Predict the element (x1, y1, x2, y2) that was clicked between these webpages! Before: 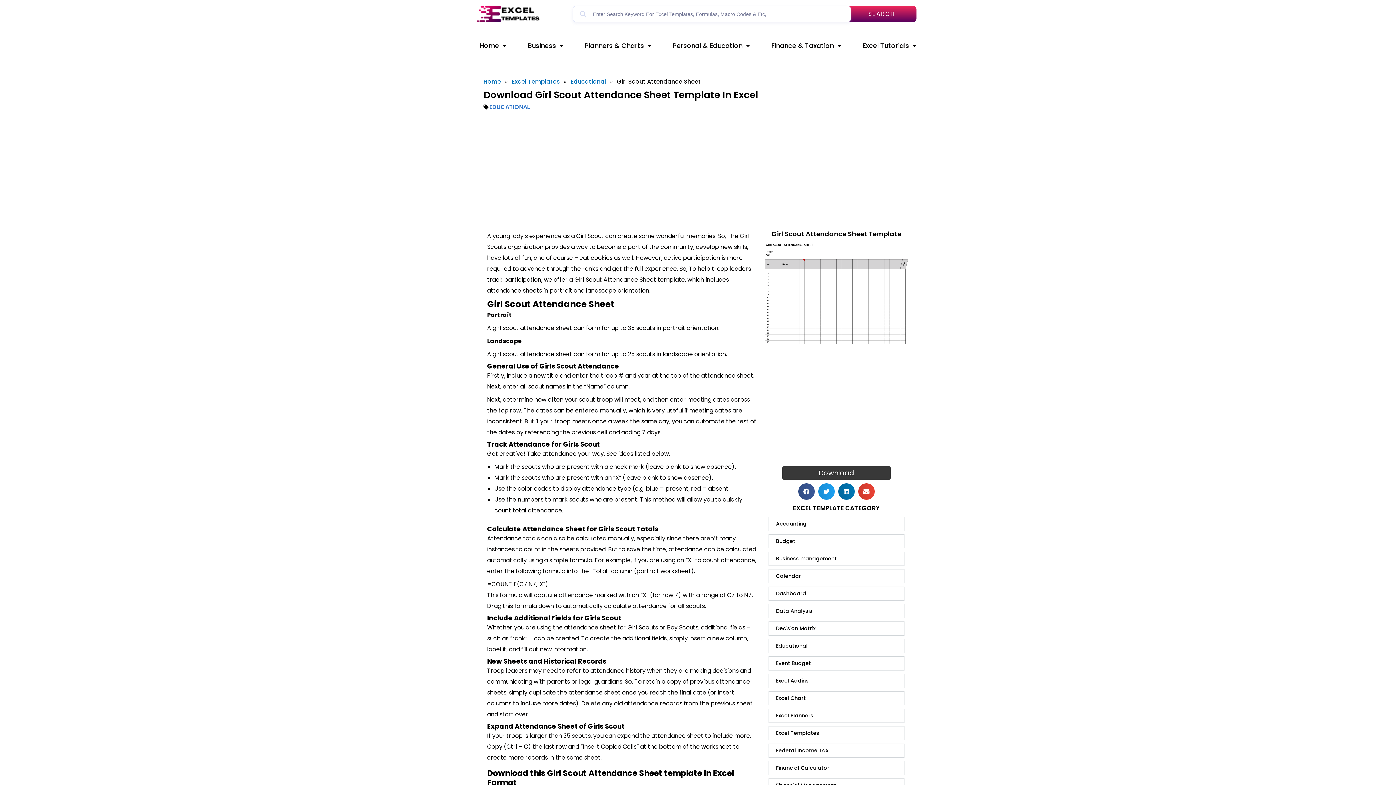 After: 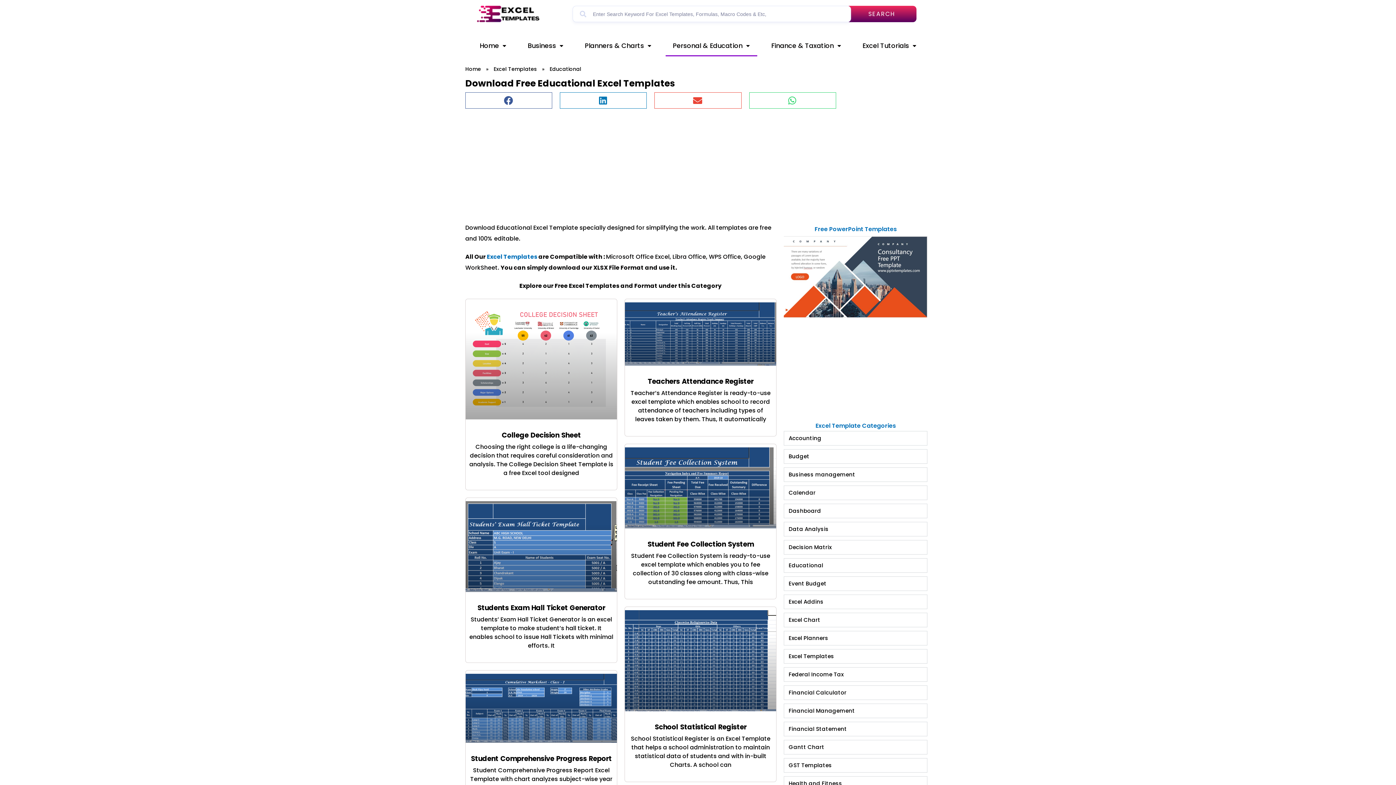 Action: bbox: (772, 639, 904, 653) label: Educational